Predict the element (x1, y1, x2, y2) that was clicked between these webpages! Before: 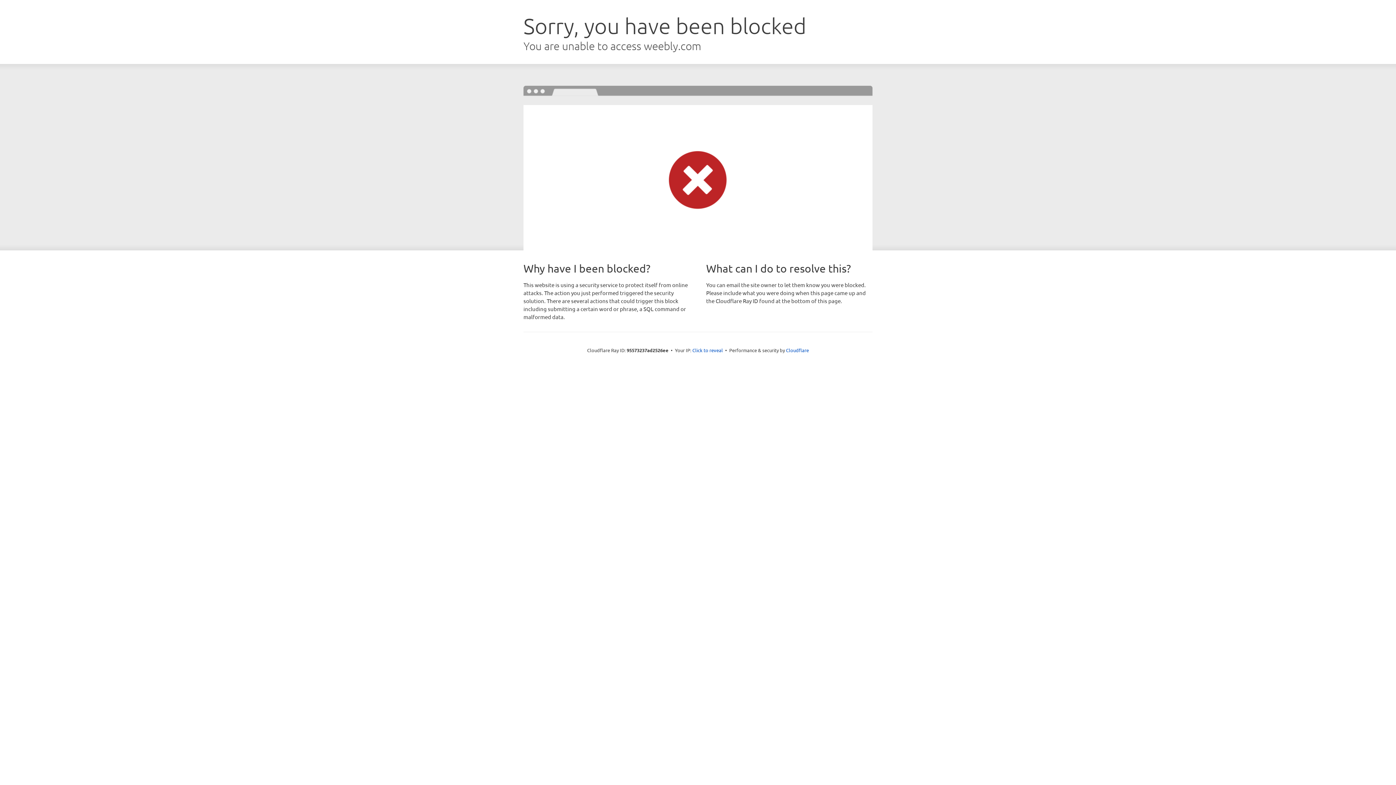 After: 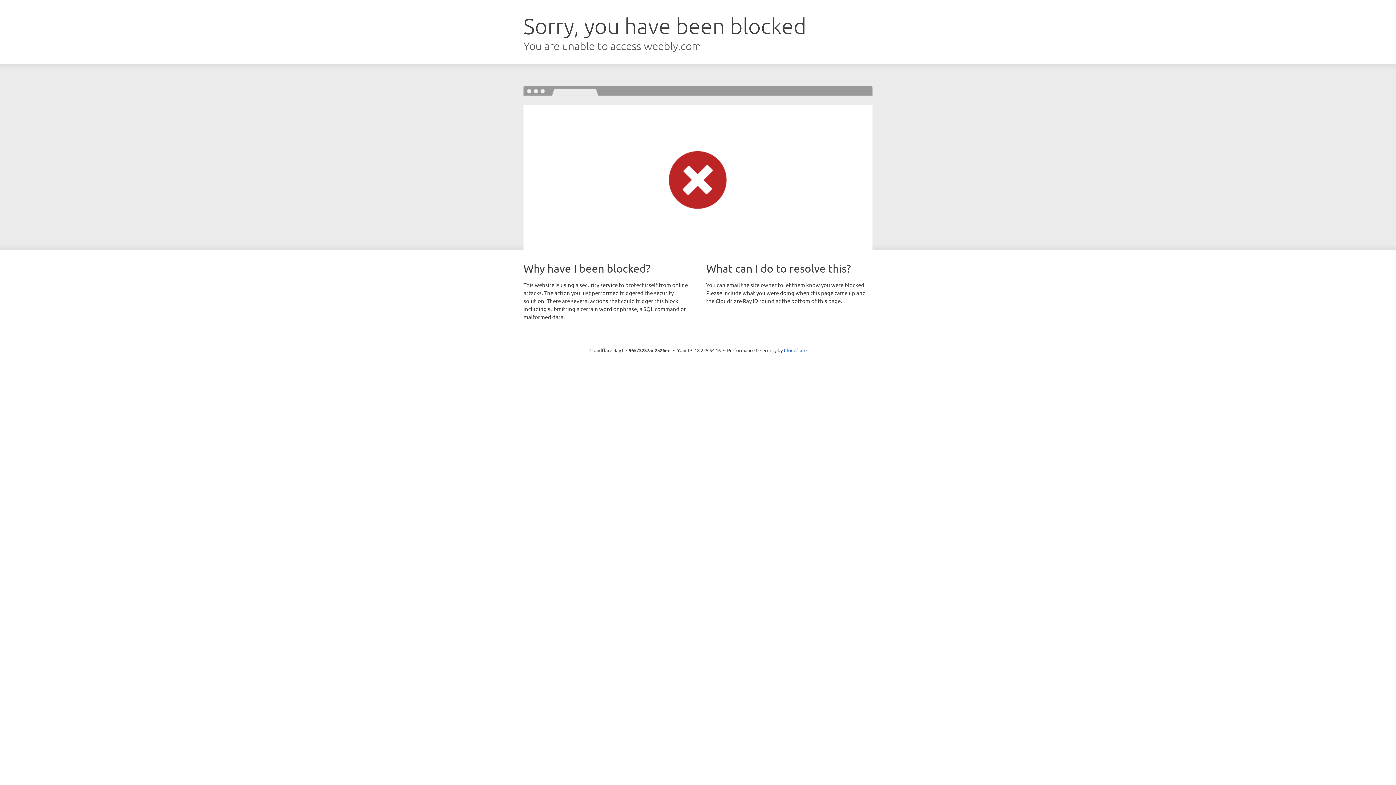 Action: label: Click to reveal bbox: (692, 346, 723, 353)